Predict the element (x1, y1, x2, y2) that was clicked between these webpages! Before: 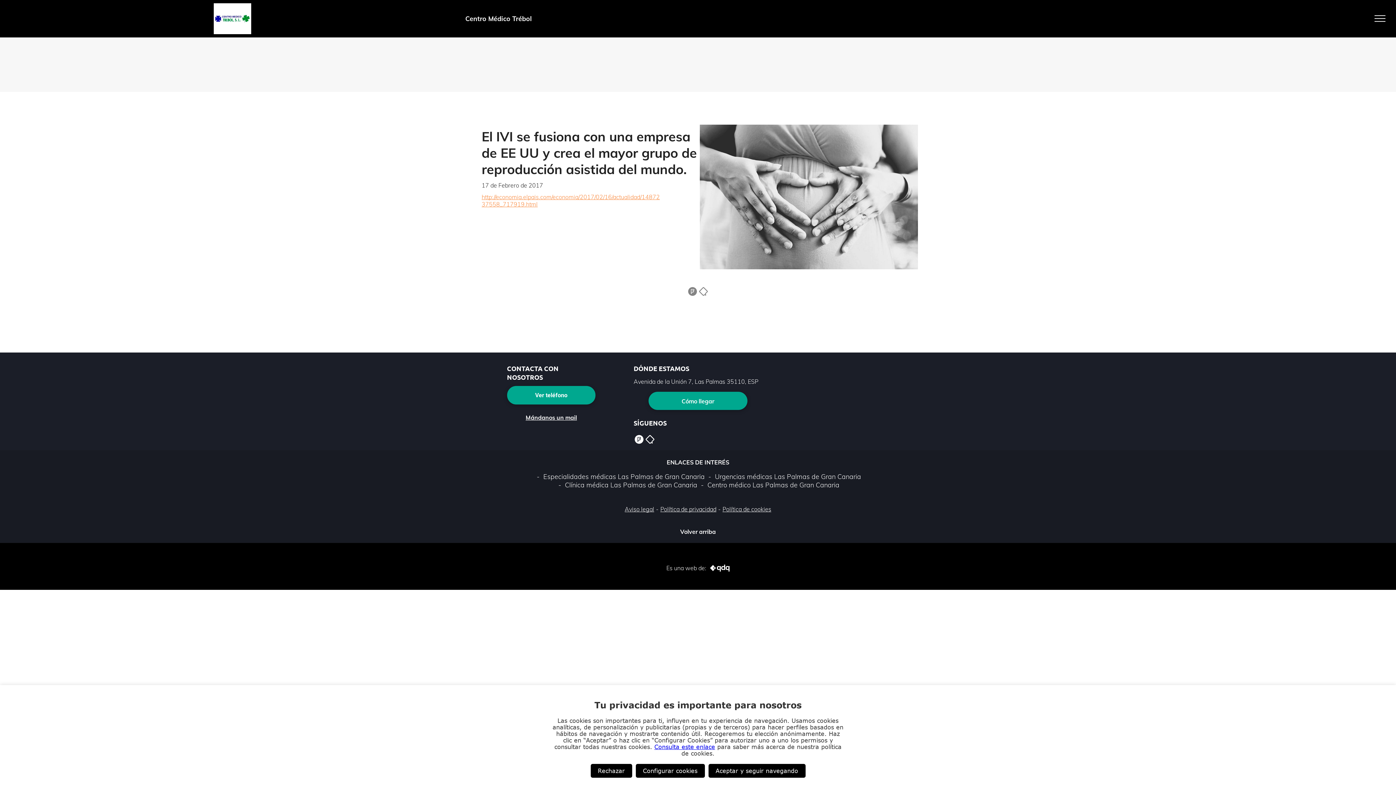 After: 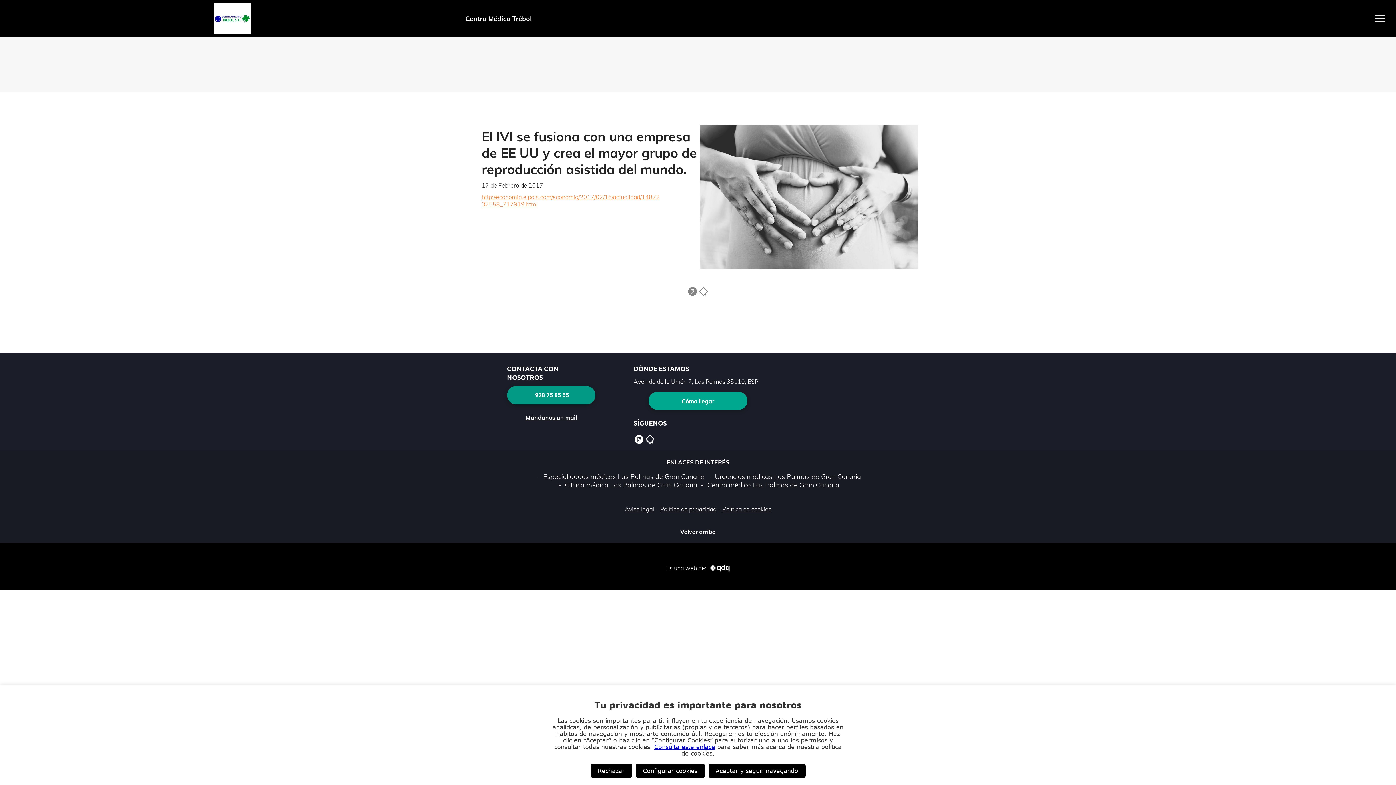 Action: bbox: (507, 386, 595, 404) label: Ver teléfono 